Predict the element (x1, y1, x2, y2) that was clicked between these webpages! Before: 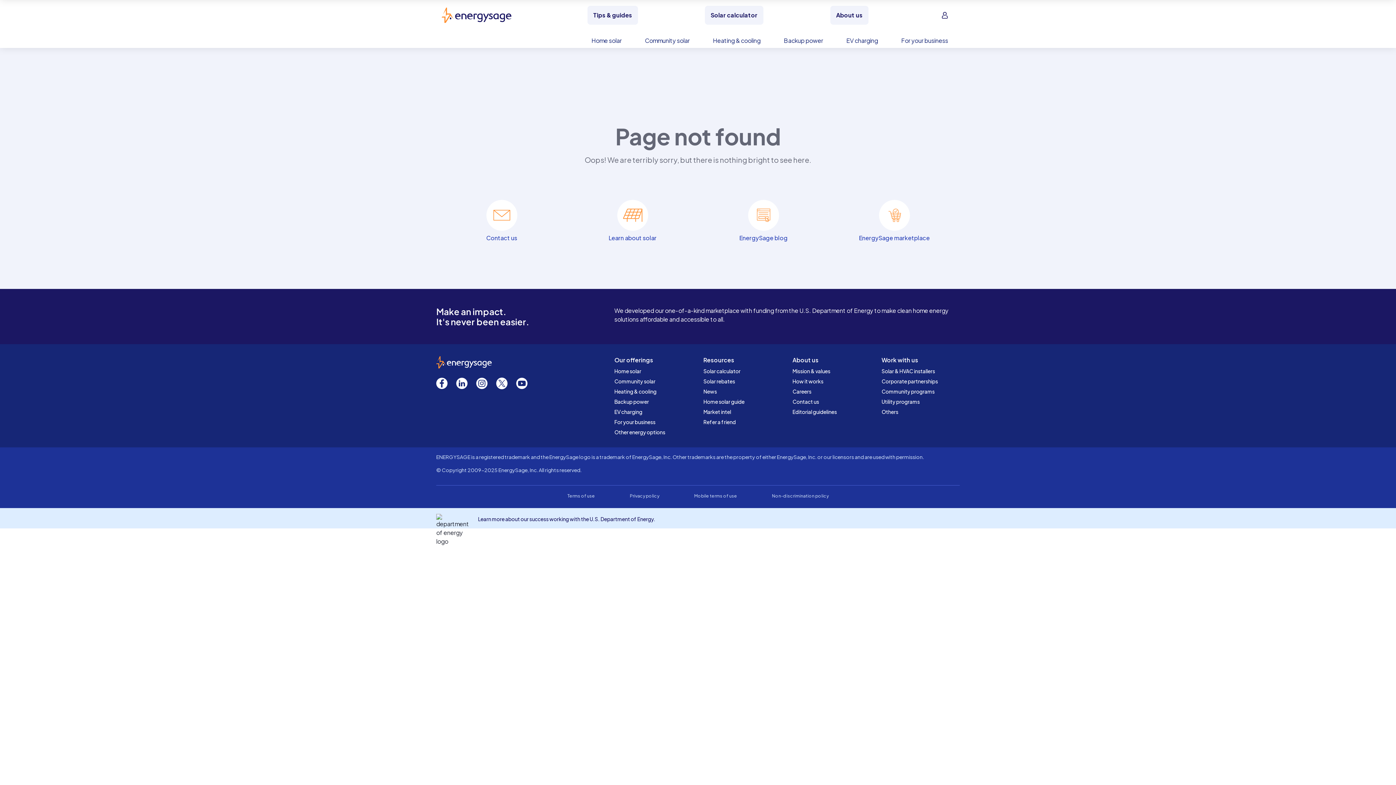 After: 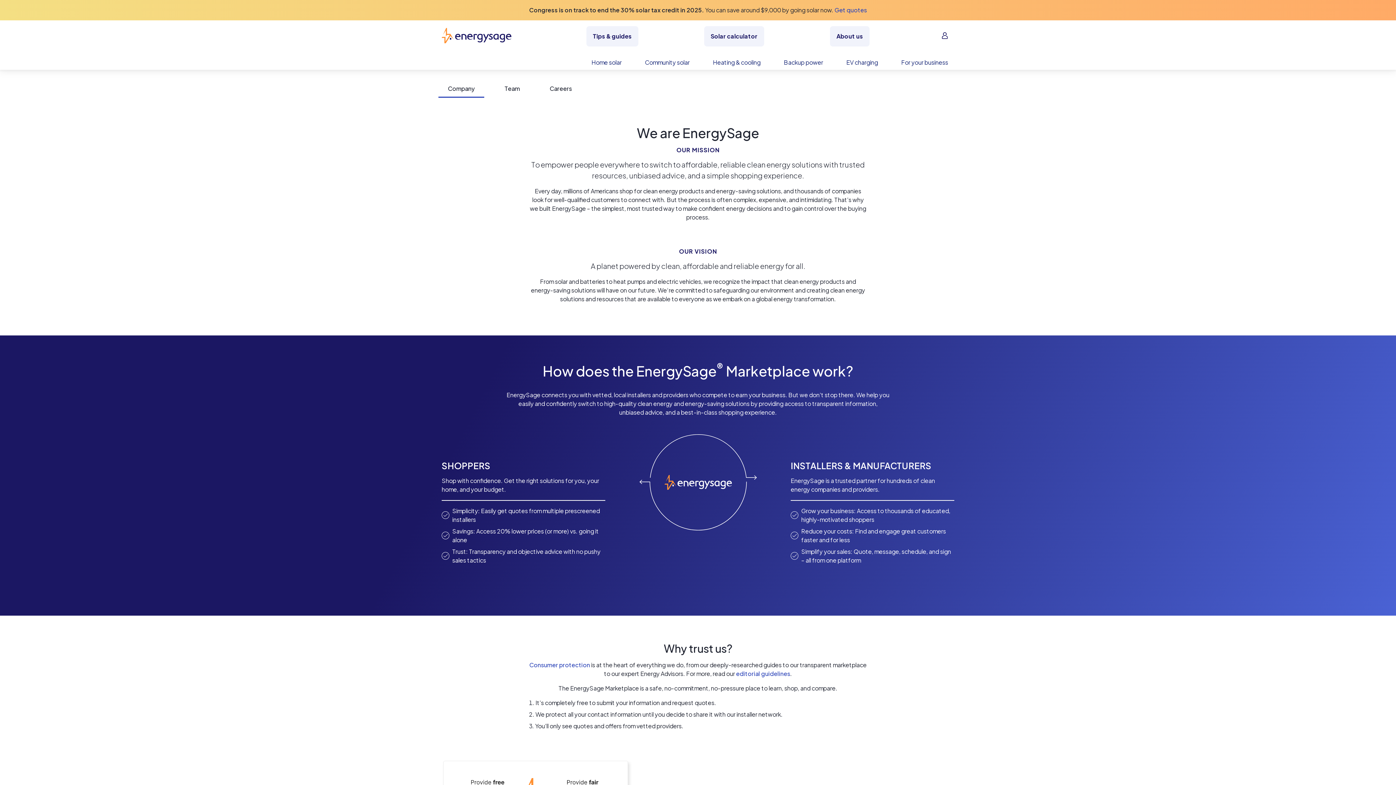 Action: bbox: (792, 368, 830, 374) label: Mission & values